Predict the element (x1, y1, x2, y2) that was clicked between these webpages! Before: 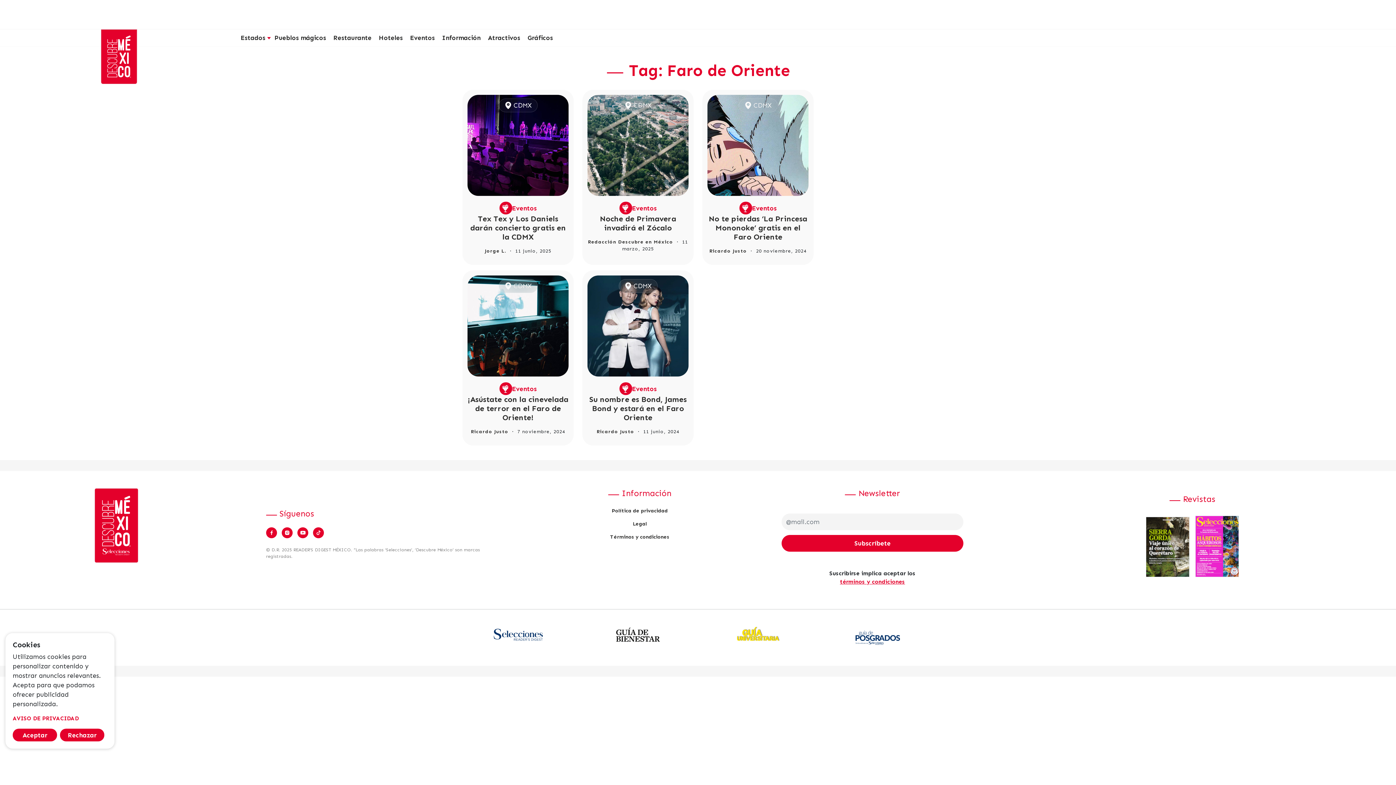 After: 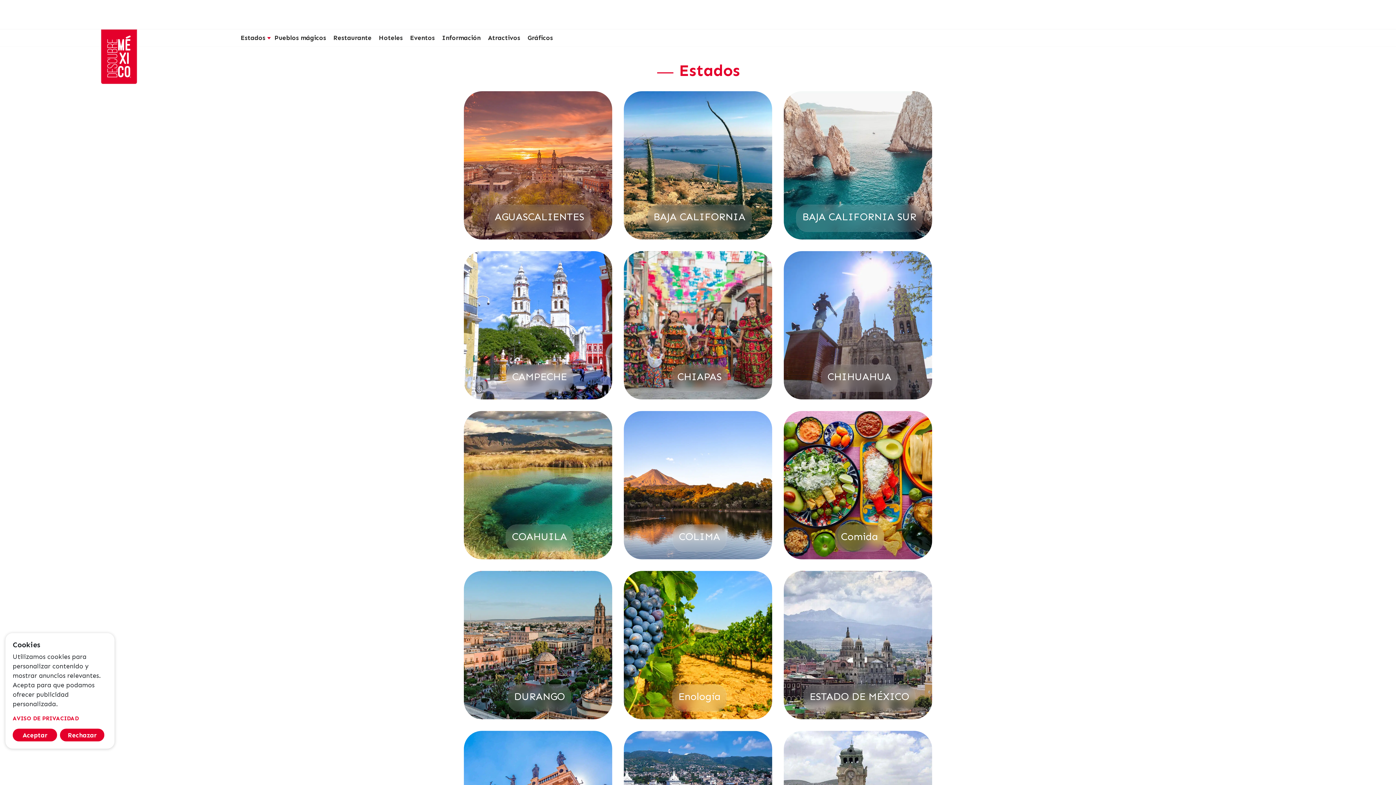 Action: bbox: (237, 31, 269, 44) label: Estados